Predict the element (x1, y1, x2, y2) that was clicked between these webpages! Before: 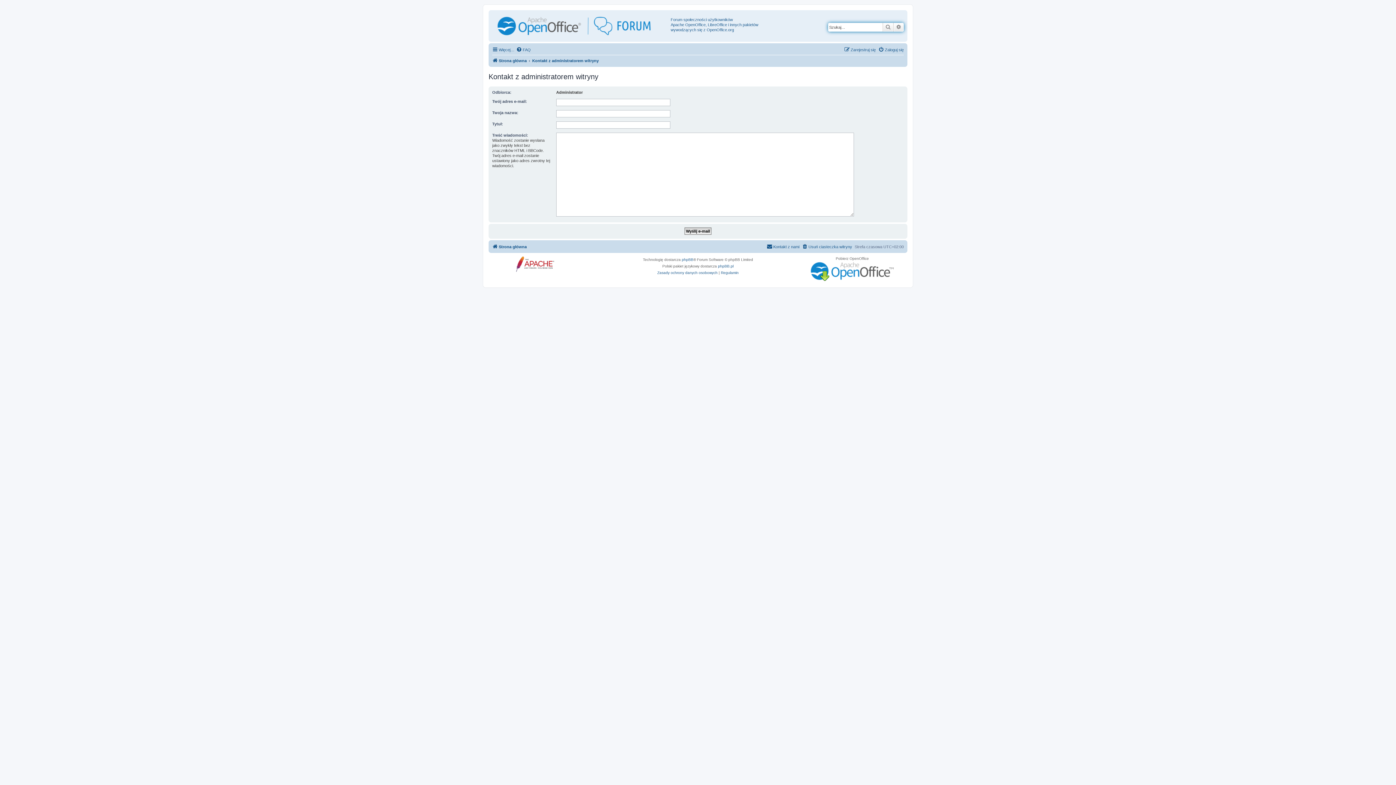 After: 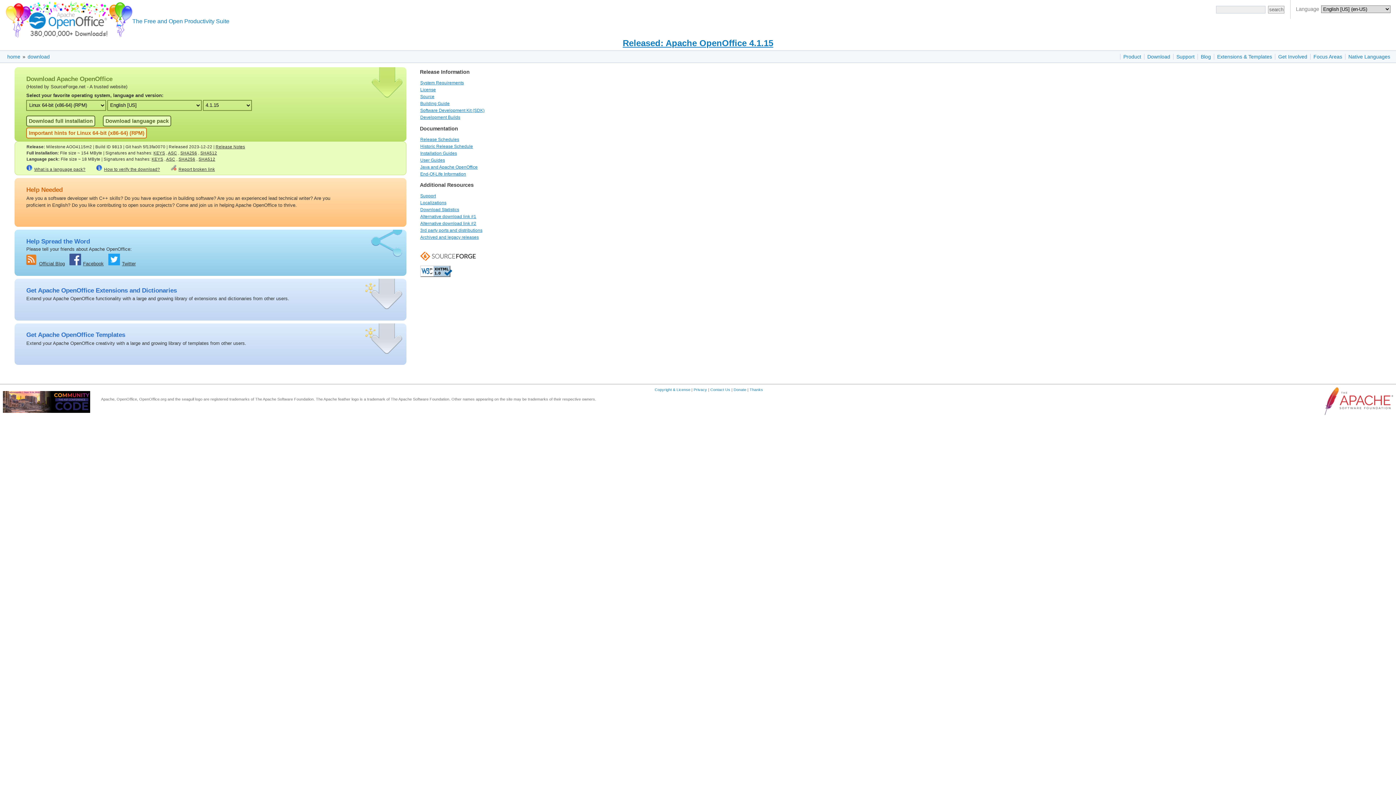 Action: bbox: (809, 260, 895, 282)